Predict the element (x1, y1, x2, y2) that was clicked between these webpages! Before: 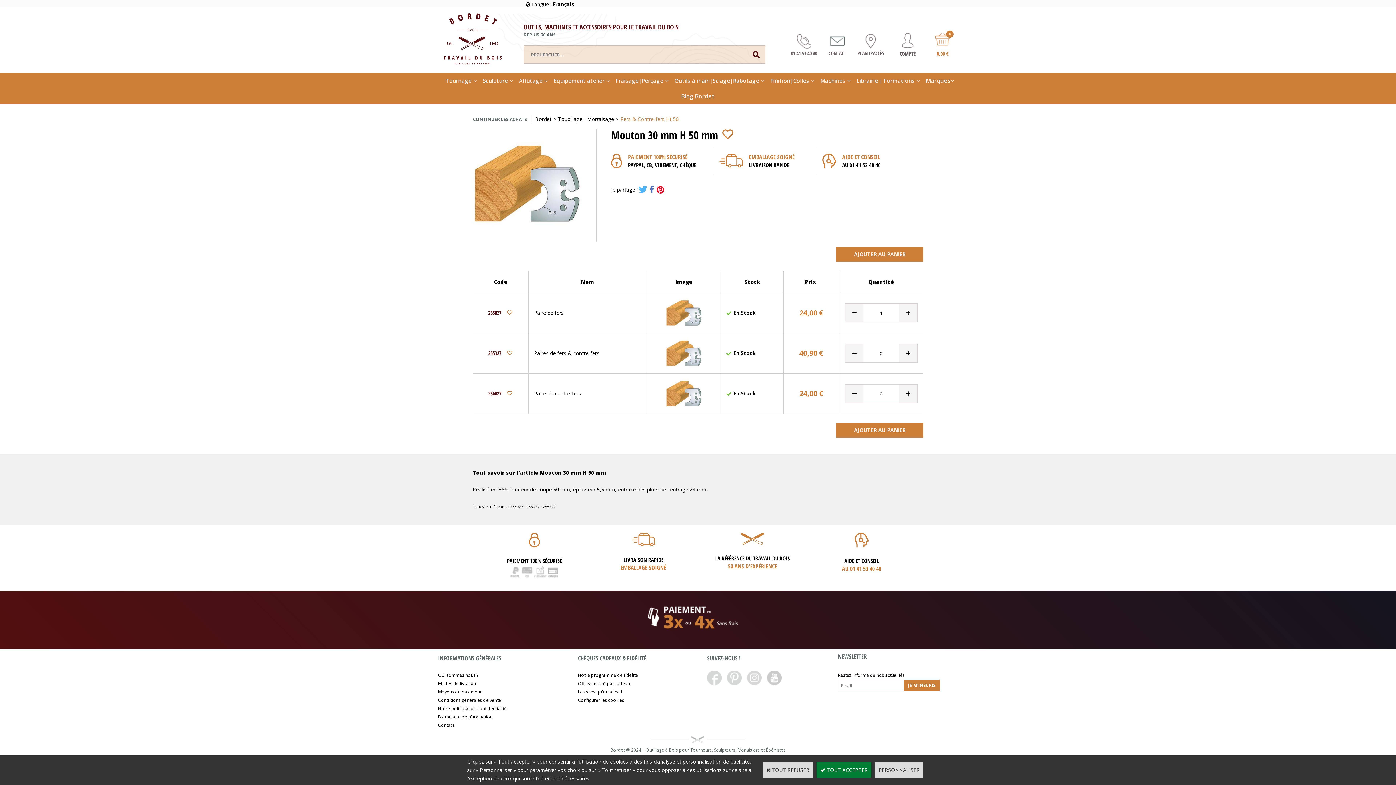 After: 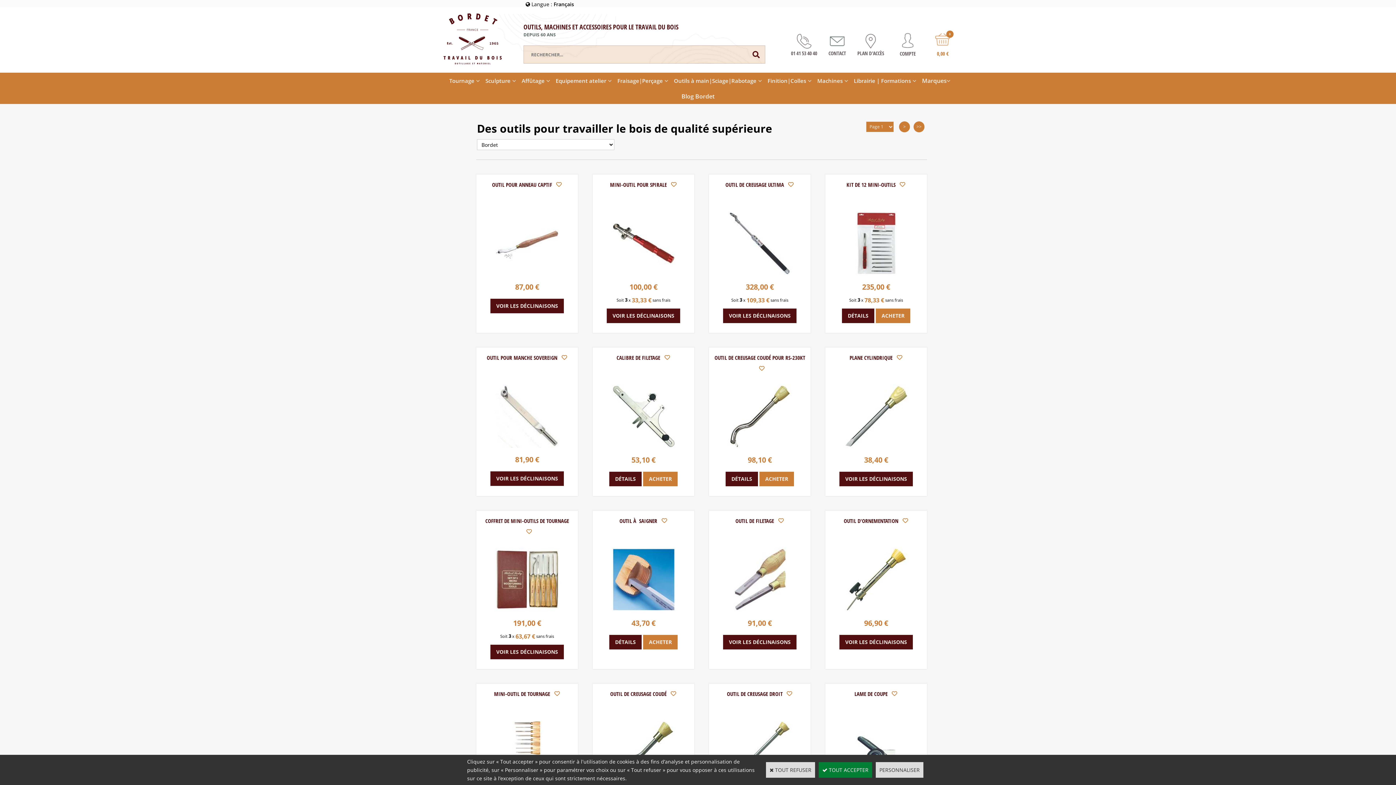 Action: bbox: (472, 115, 527, 123) label: CONTINUER LES ACHATS